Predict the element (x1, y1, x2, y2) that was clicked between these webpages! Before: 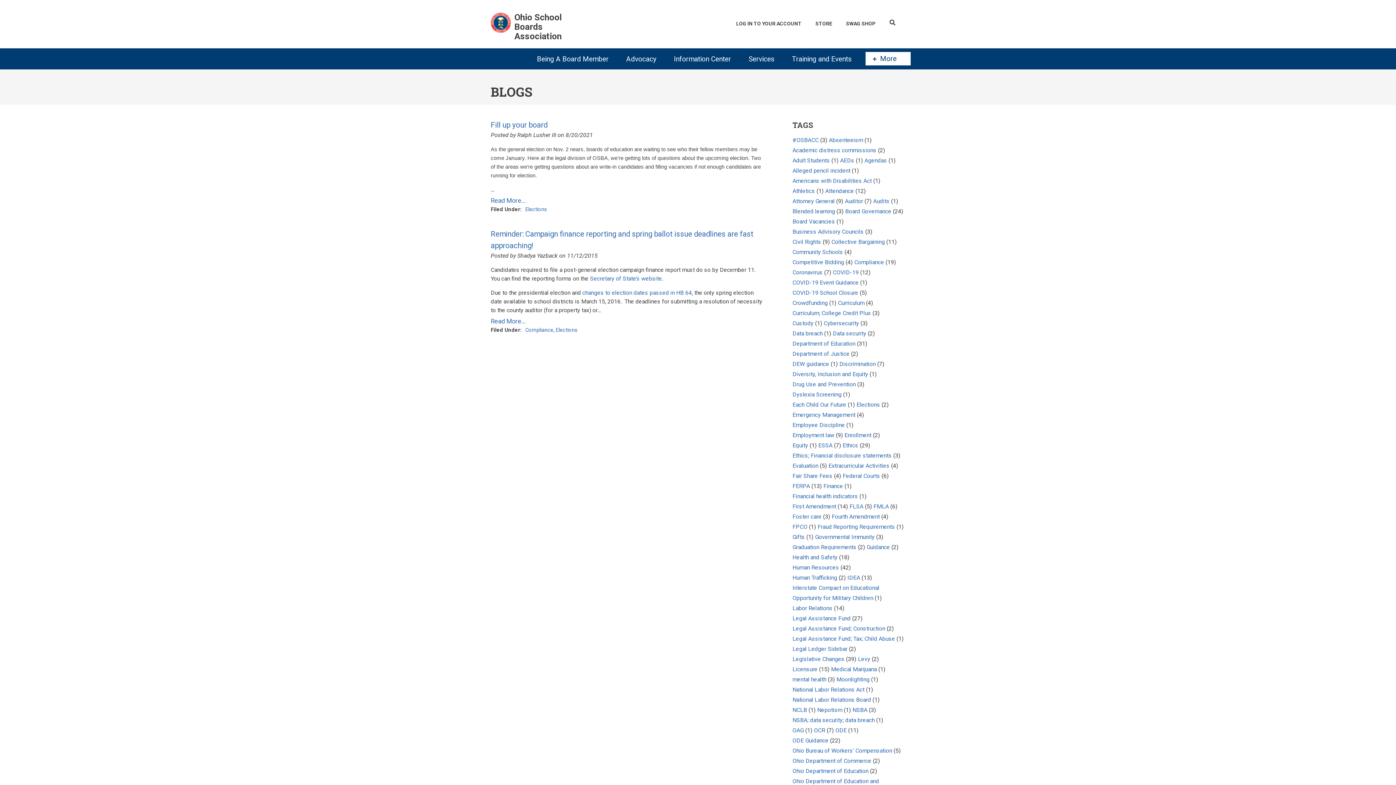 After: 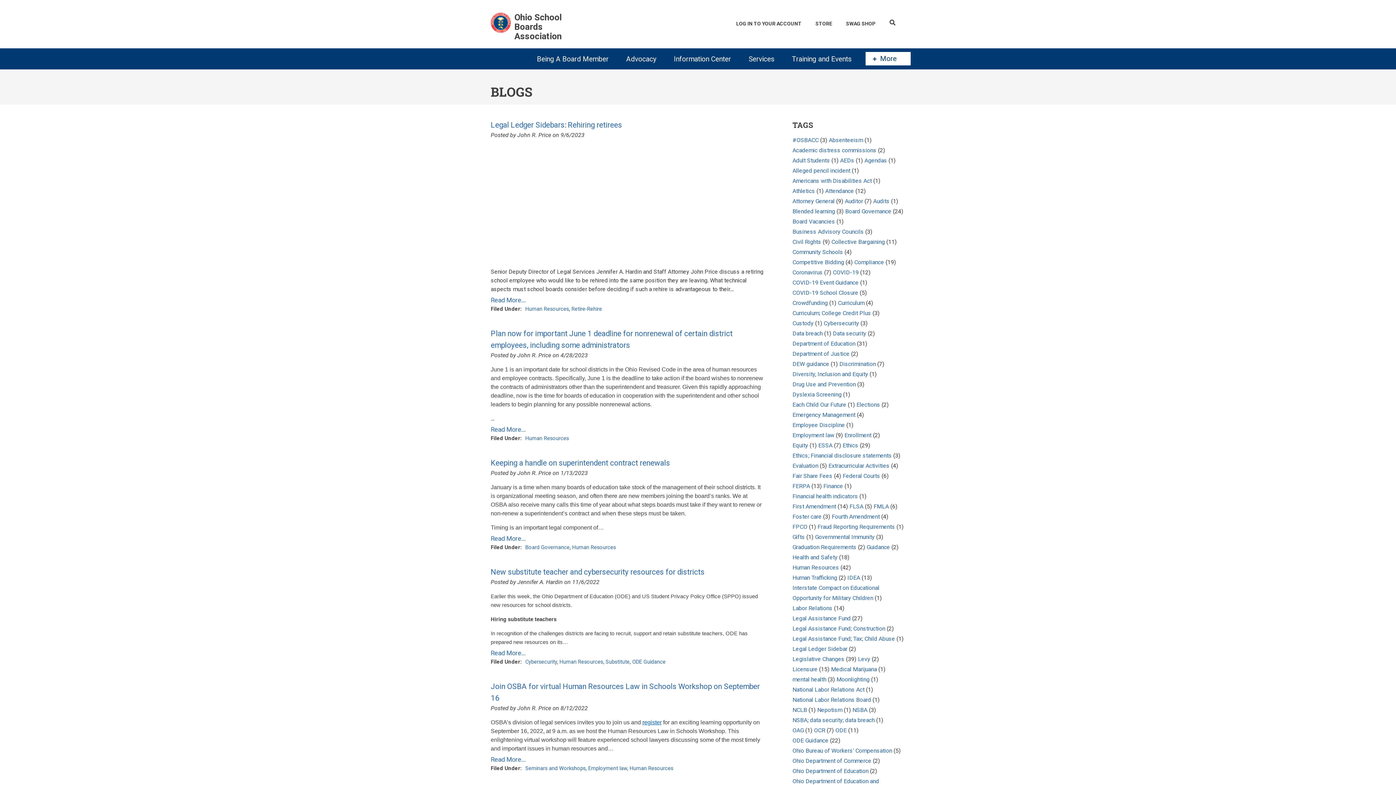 Action: label: Human Resources bbox: (792, 564, 839, 571)